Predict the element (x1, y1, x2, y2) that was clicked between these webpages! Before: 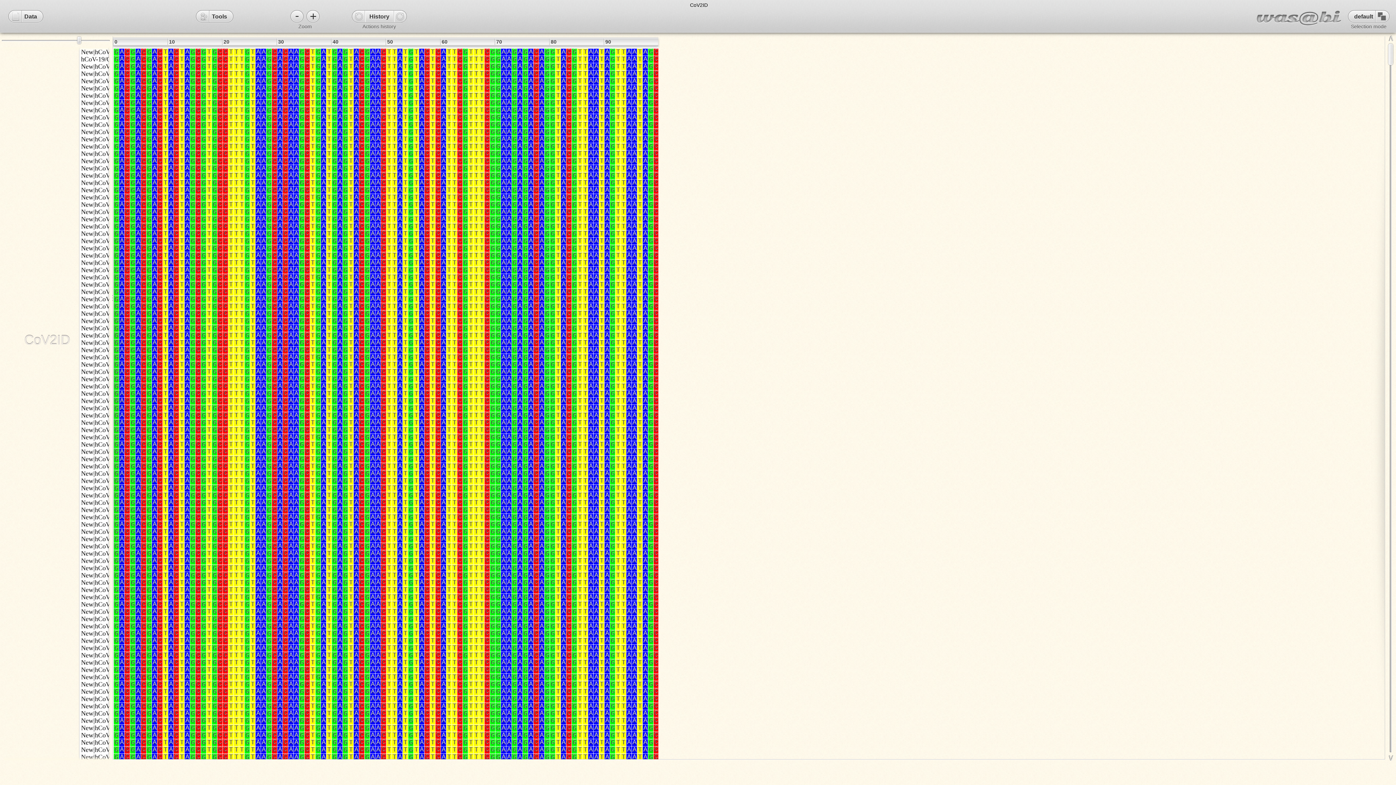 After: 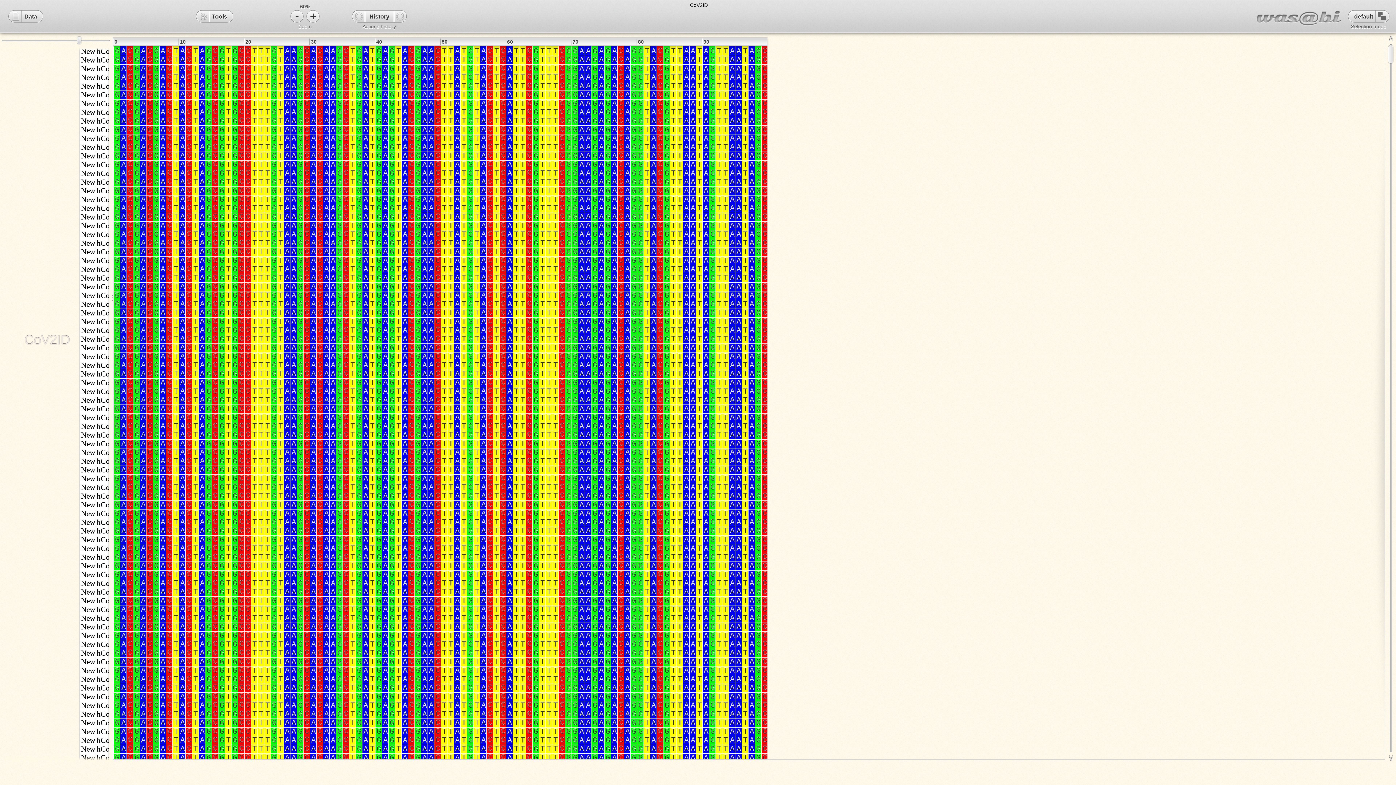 Action: bbox: (306, 1, 319, 14) label: +